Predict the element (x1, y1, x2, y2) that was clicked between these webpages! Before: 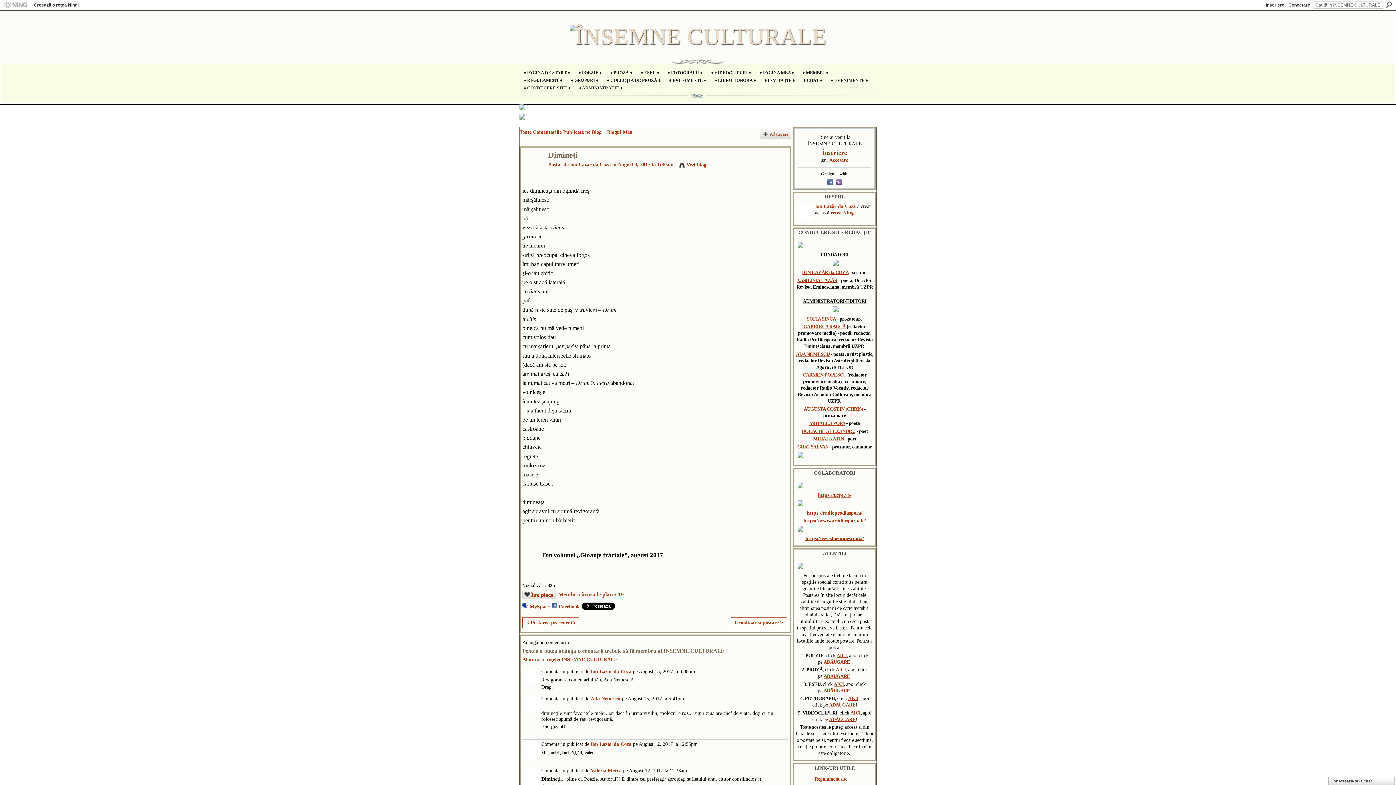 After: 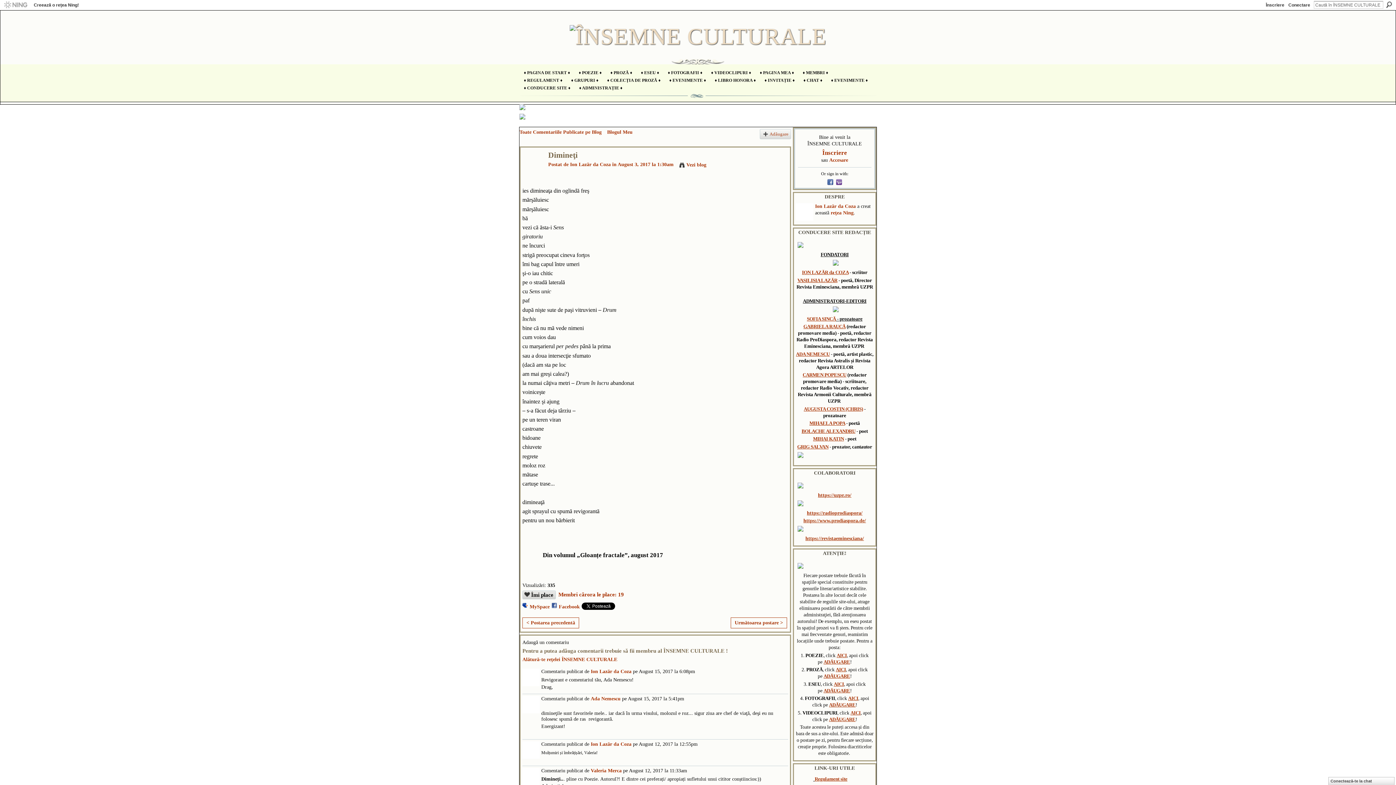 Action: label: Îmi place bbox: (522, 591, 555, 599)